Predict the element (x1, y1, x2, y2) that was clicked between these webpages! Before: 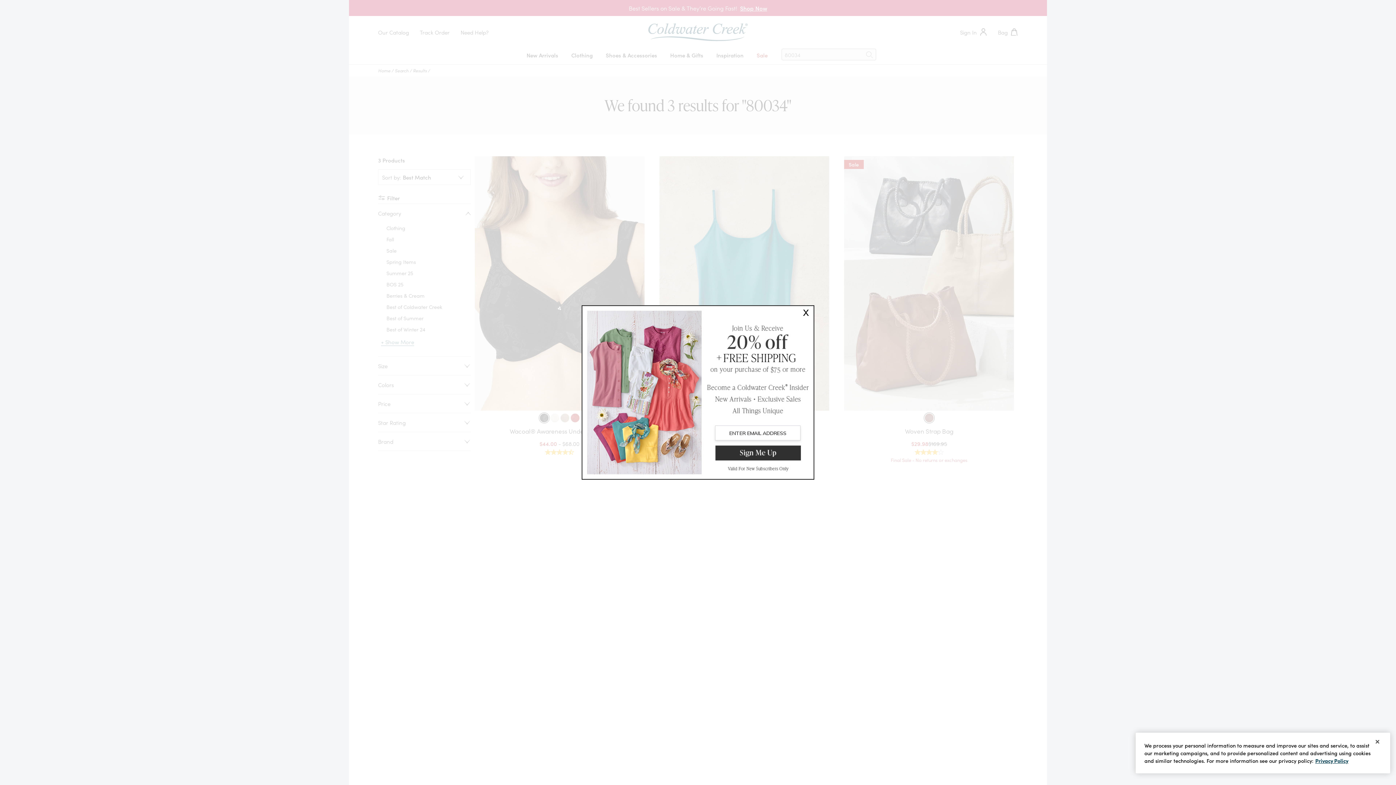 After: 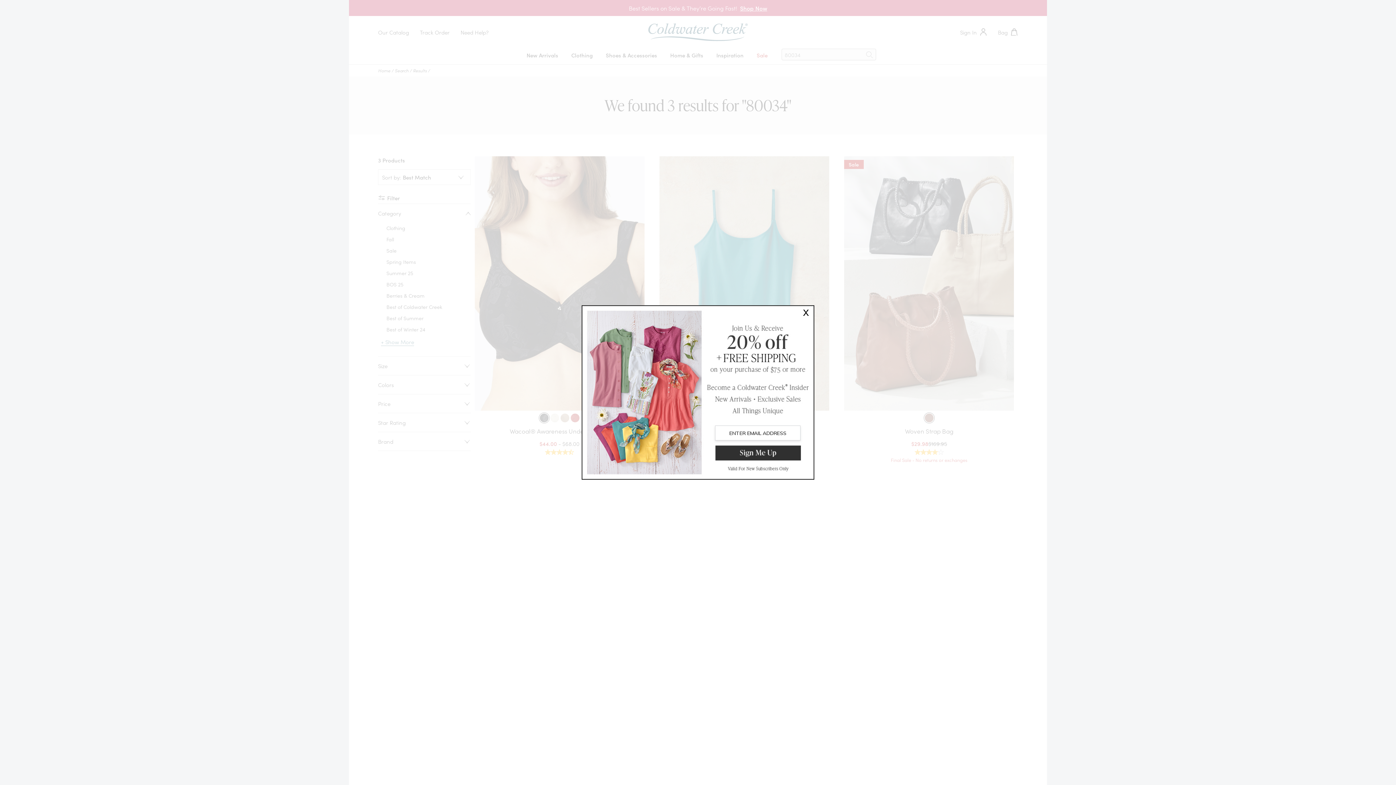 Action: bbox: (1372, 736, 1383, 747) label: Close